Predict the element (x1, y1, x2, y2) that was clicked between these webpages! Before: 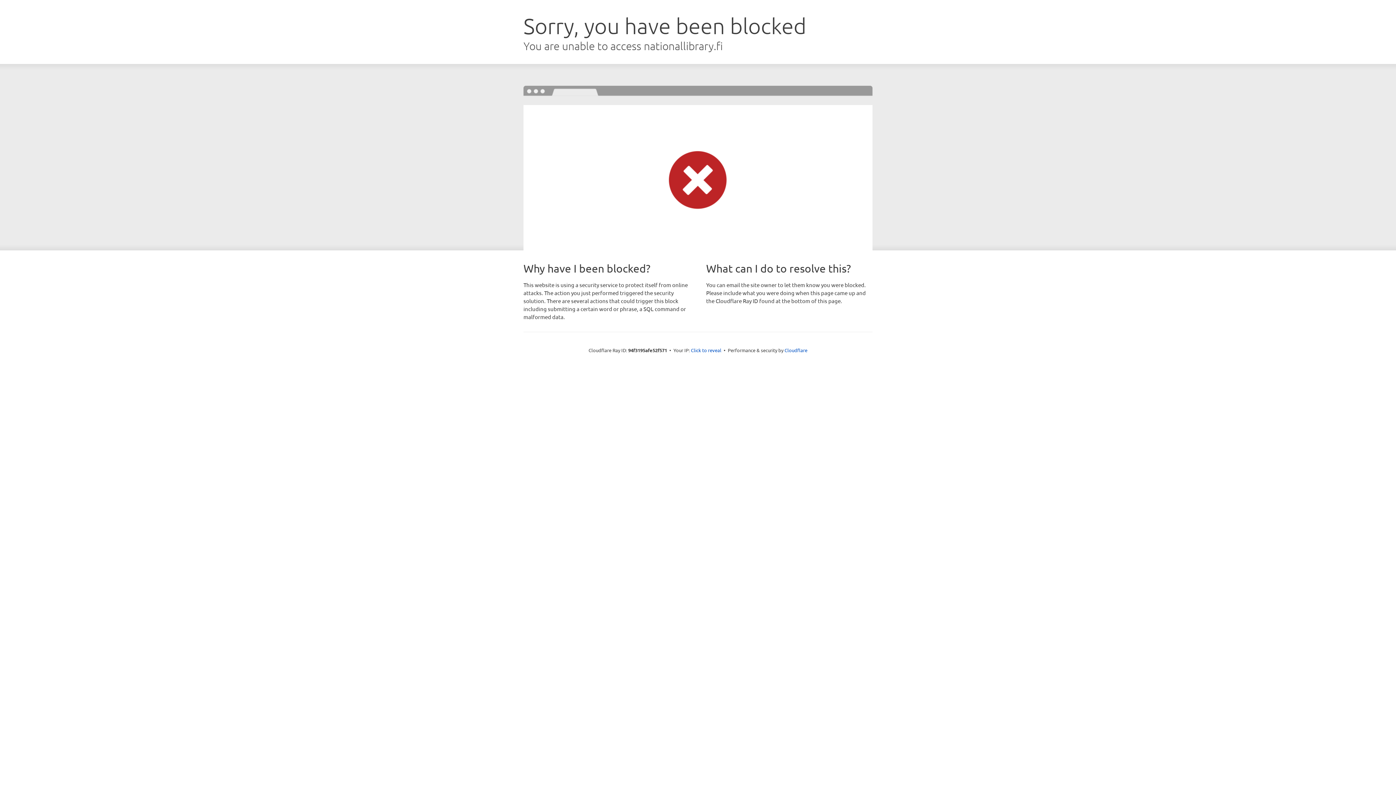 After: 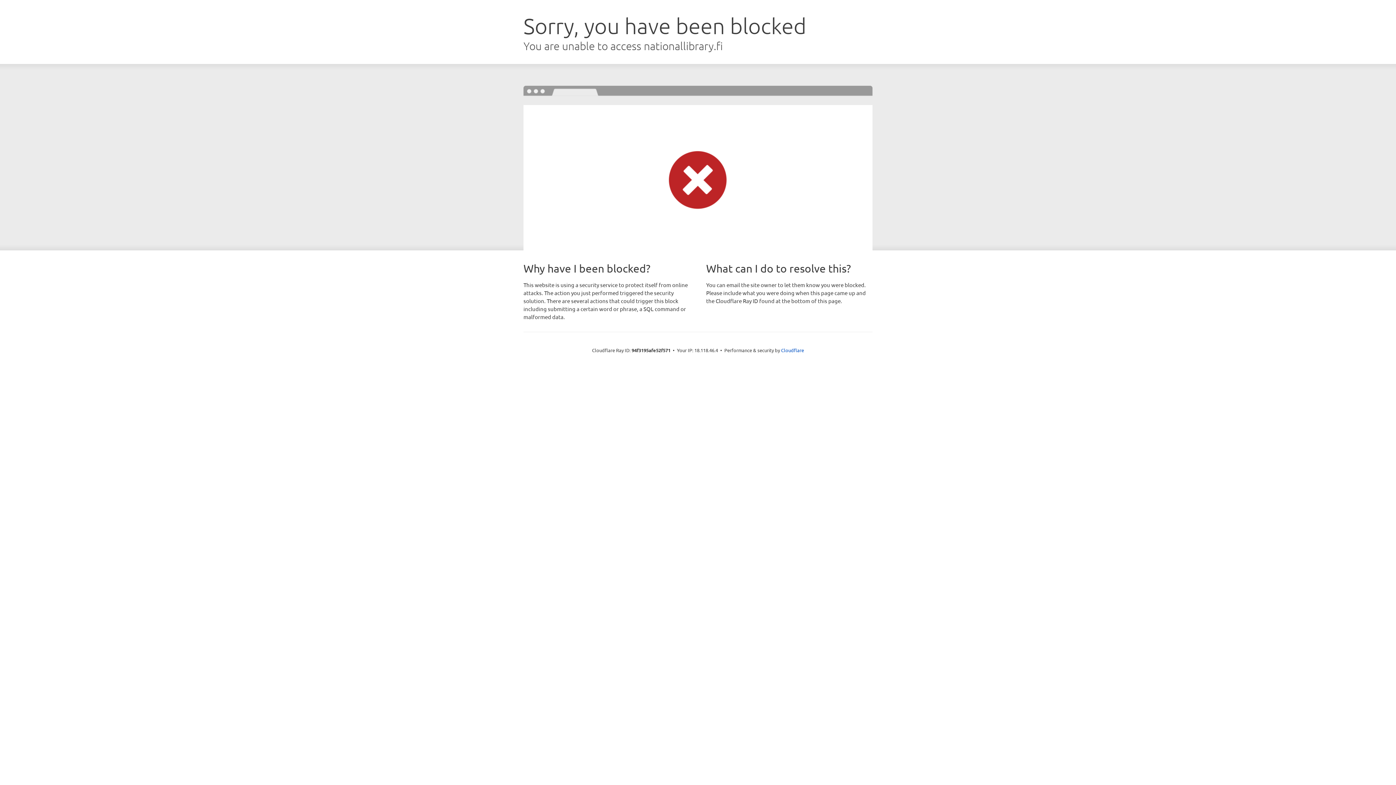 Action: label: Click to reveal bbox: (691, 346, 721, 353)